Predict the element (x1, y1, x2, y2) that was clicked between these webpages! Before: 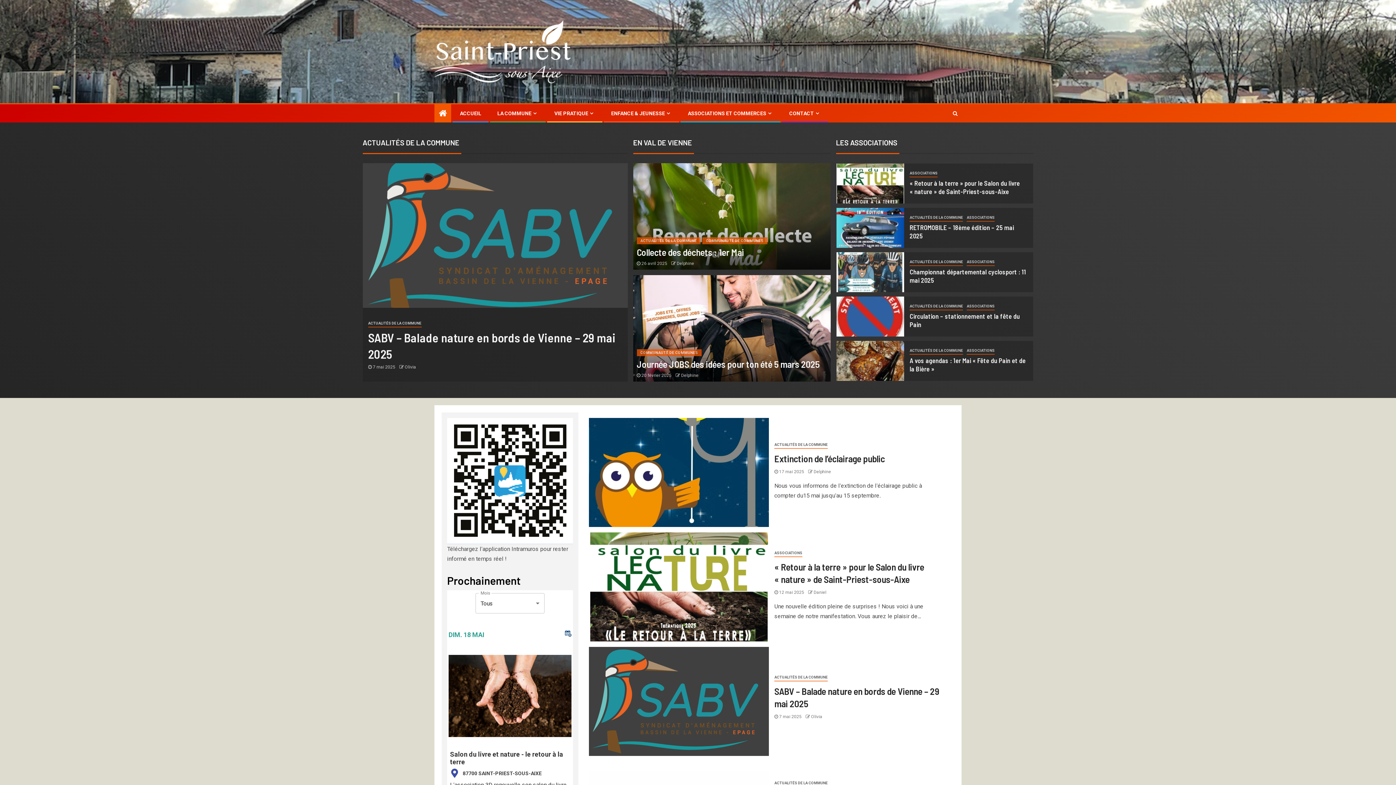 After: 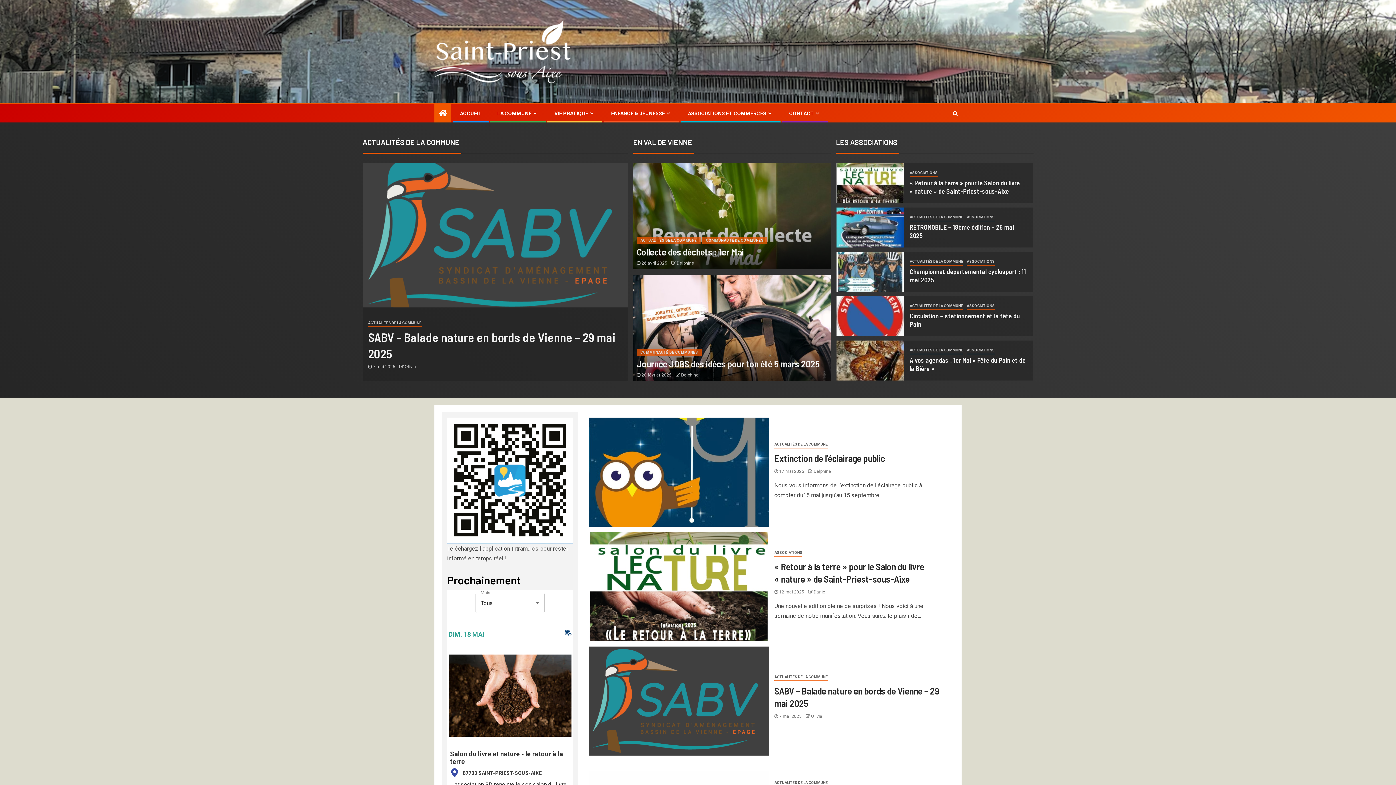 Action: label: ACCUEIL bbox: (460, 110, 481, 116)